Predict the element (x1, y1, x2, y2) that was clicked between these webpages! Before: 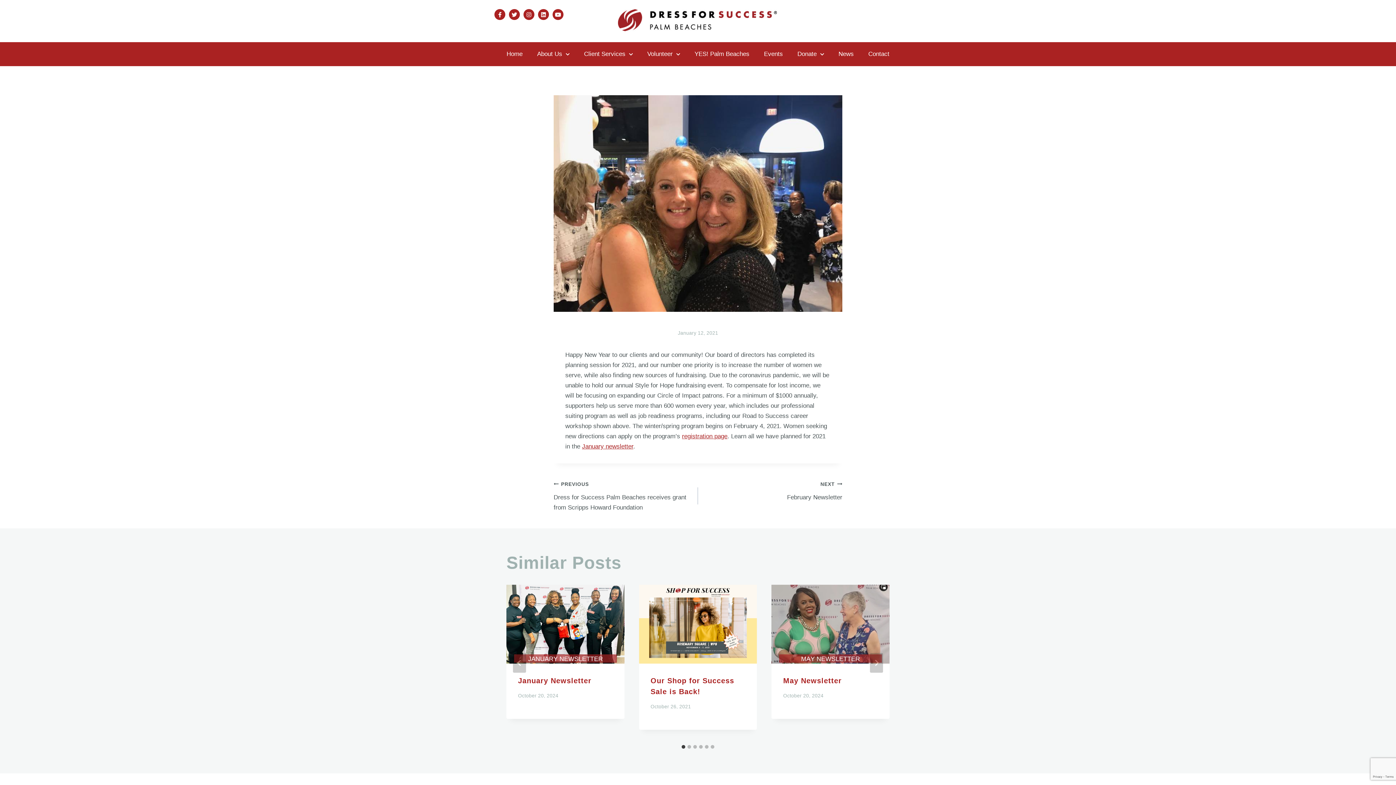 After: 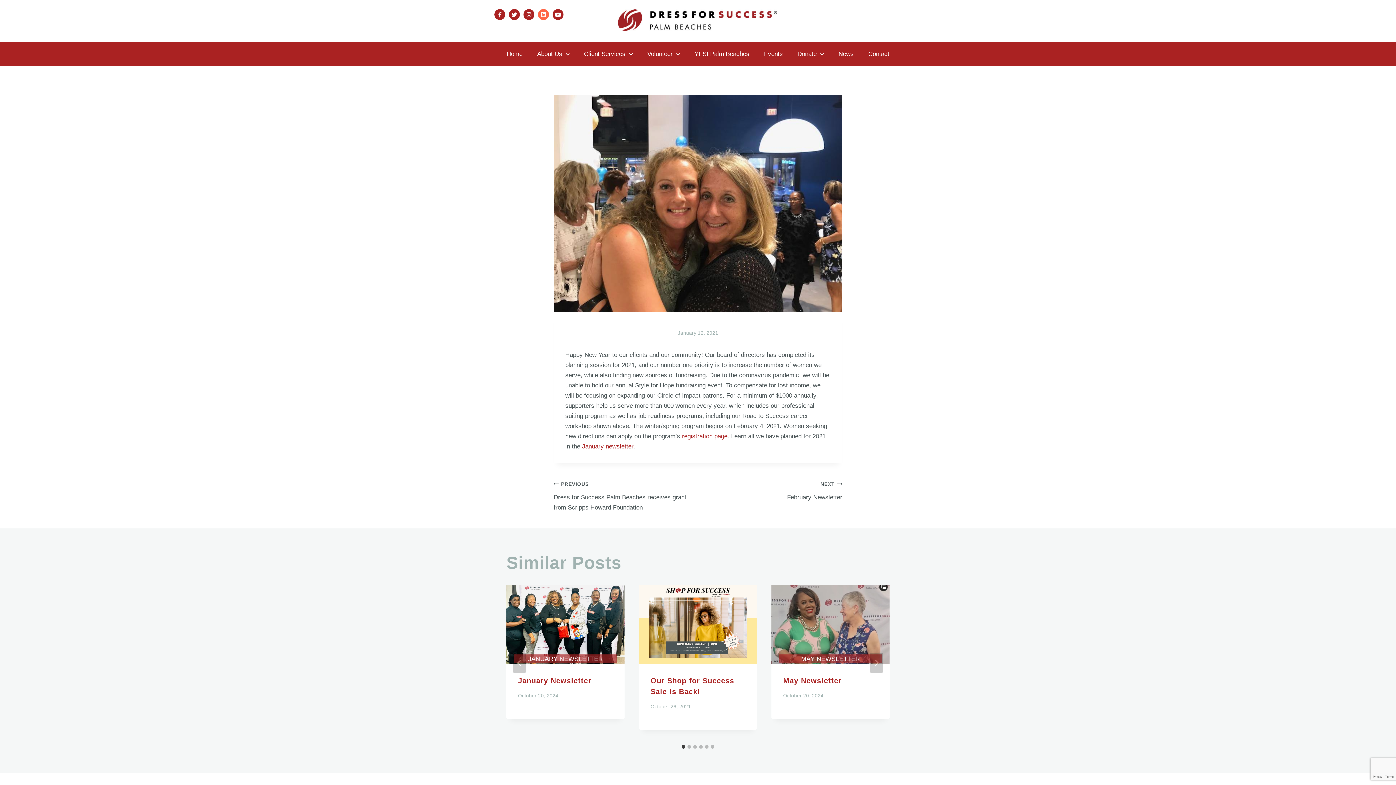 Action: label: Linkedin bbox: (538, 9, 549, 20)